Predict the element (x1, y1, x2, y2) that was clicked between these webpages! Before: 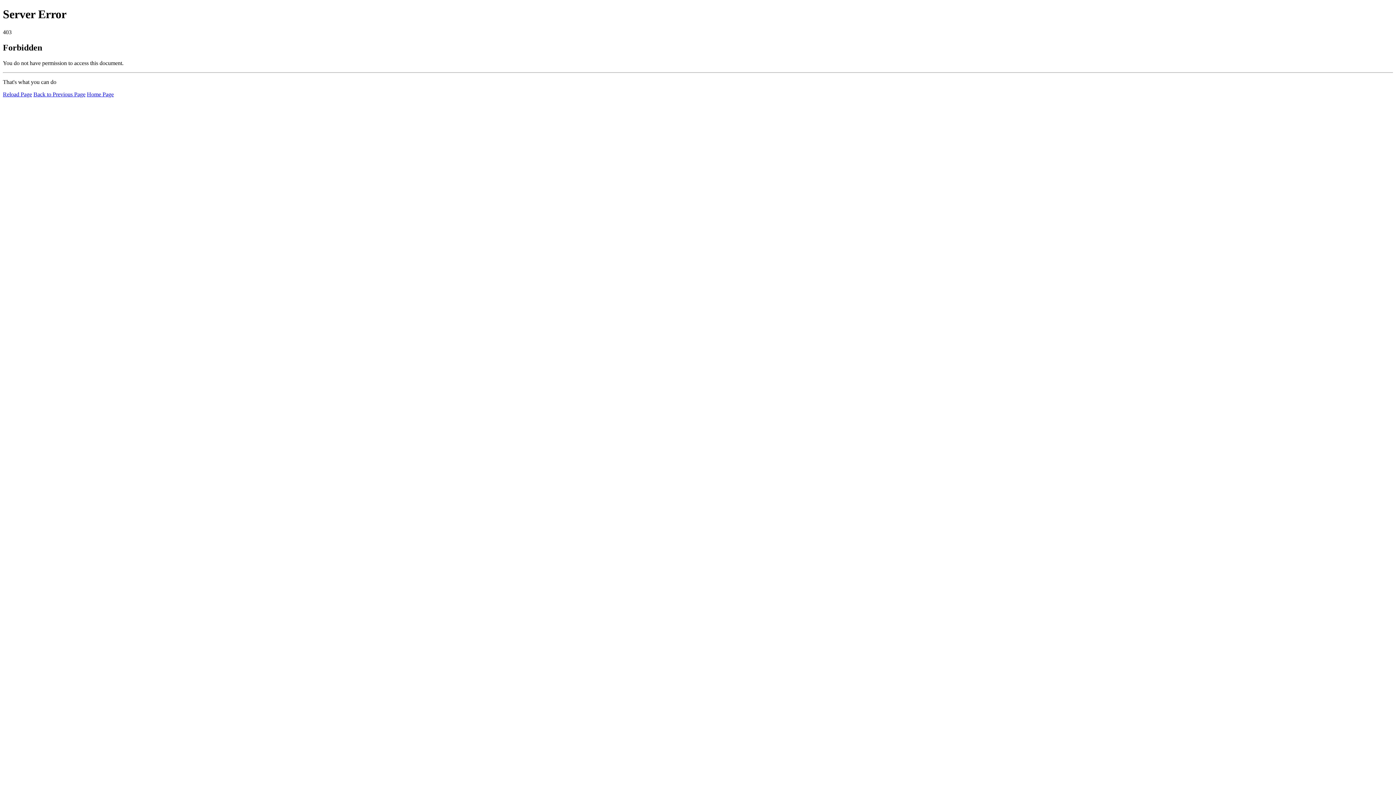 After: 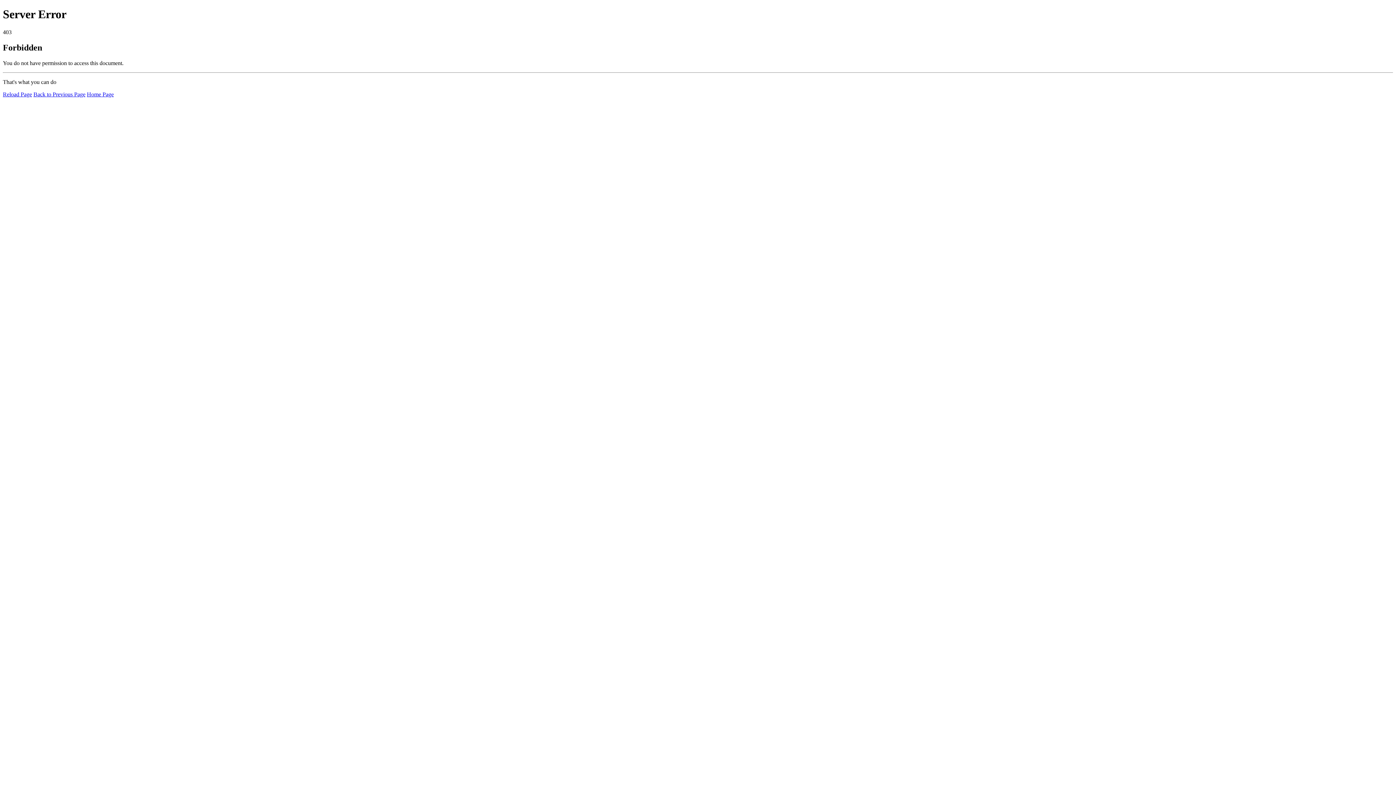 Action: bbox: (2, 91, 32, 97) label: Reload Page